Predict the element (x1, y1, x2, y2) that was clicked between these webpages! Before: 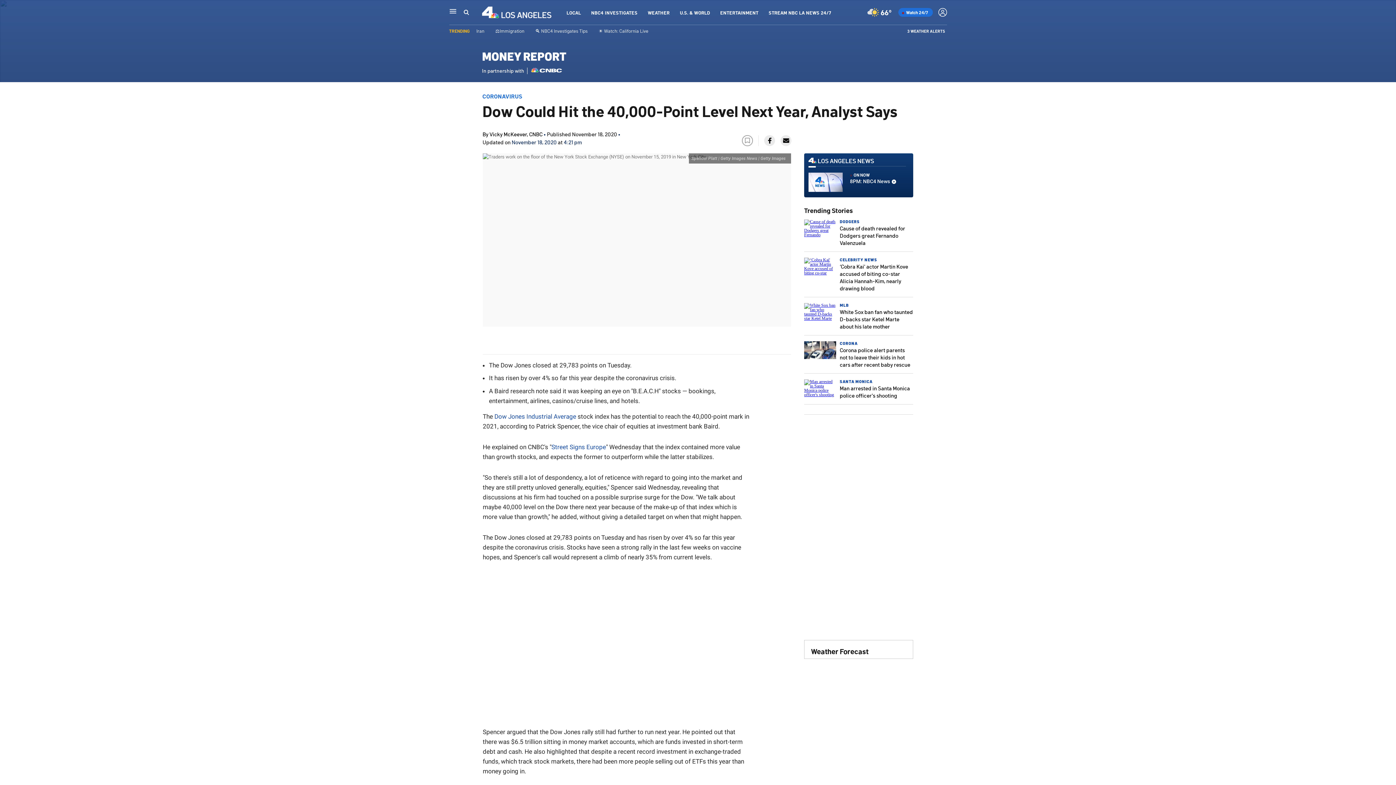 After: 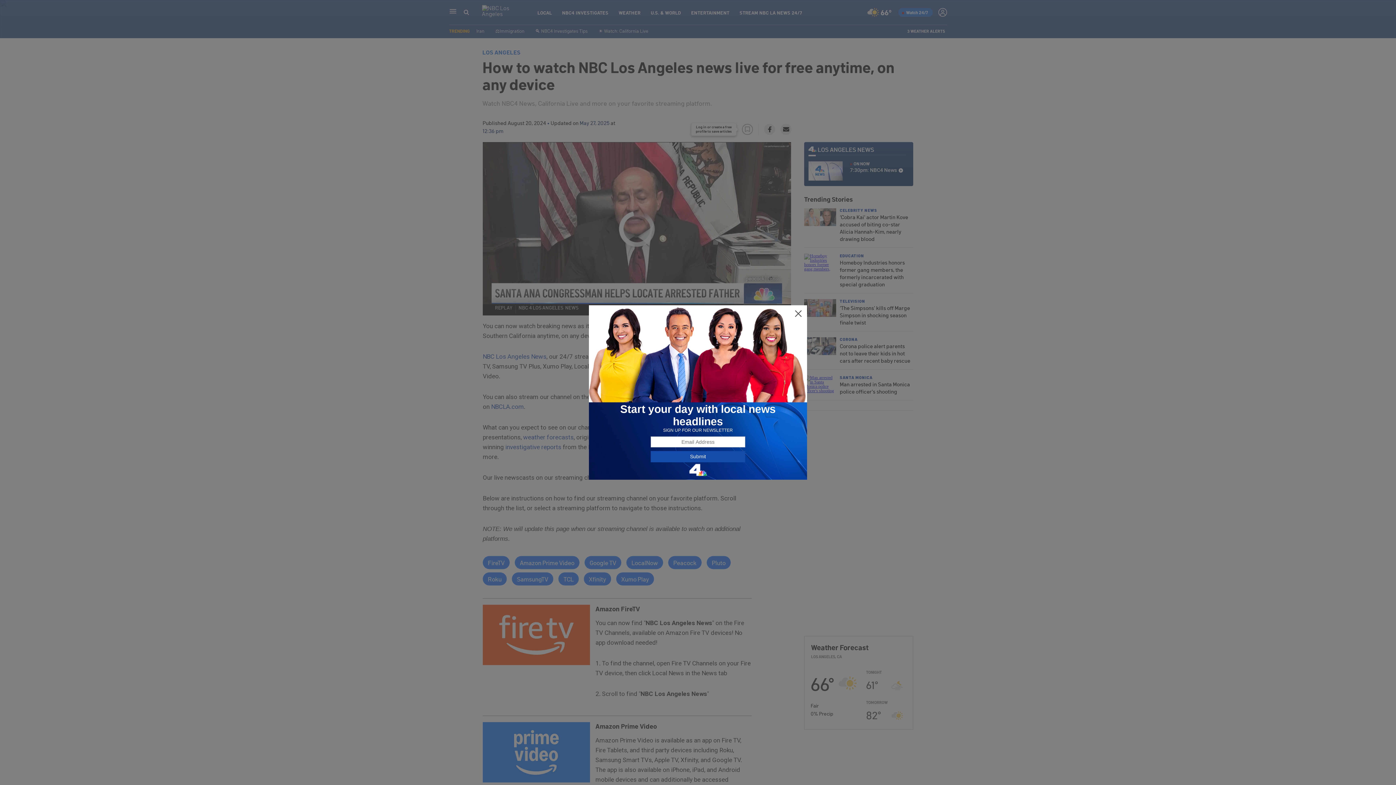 Action: bbox: (768, 9, 831, 15) label: STREAM NBC LA NEWS 24/7